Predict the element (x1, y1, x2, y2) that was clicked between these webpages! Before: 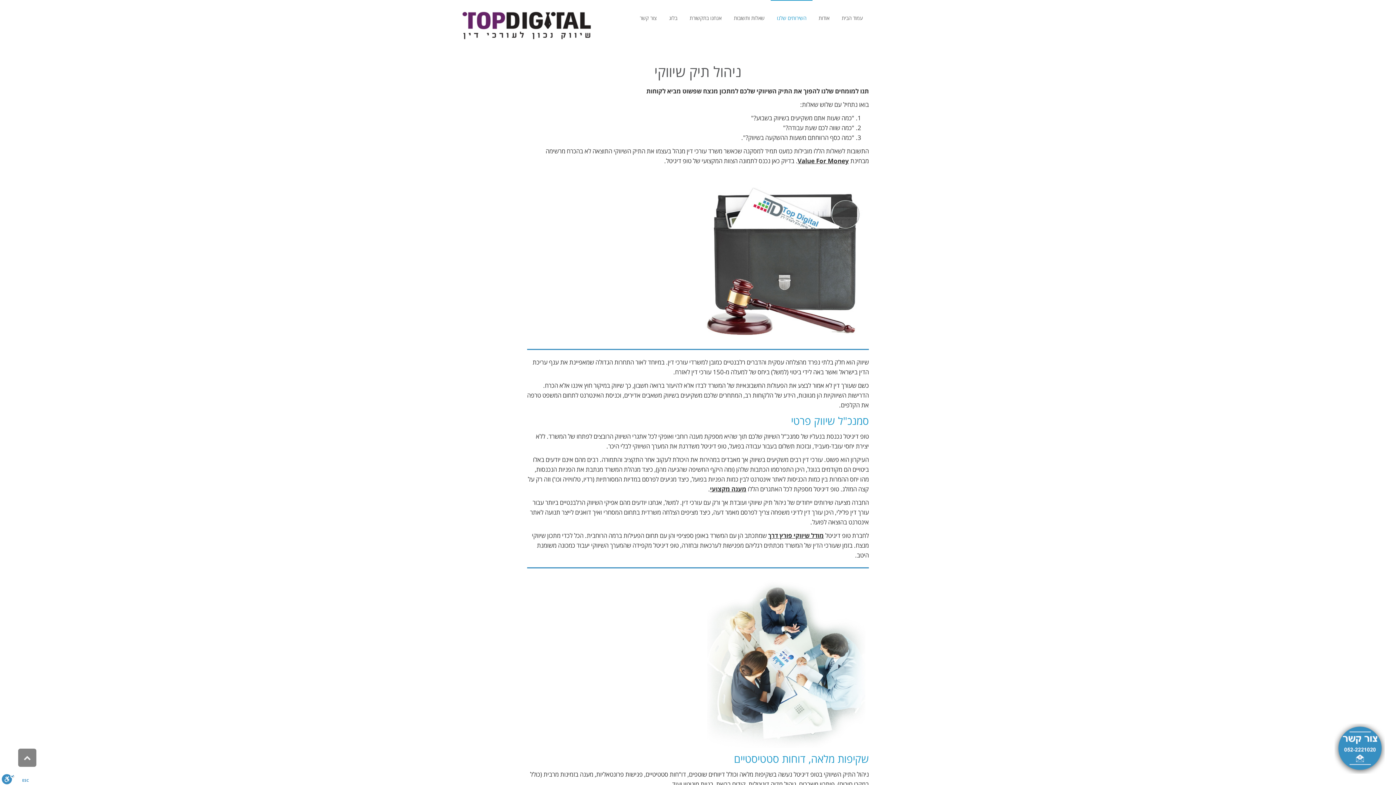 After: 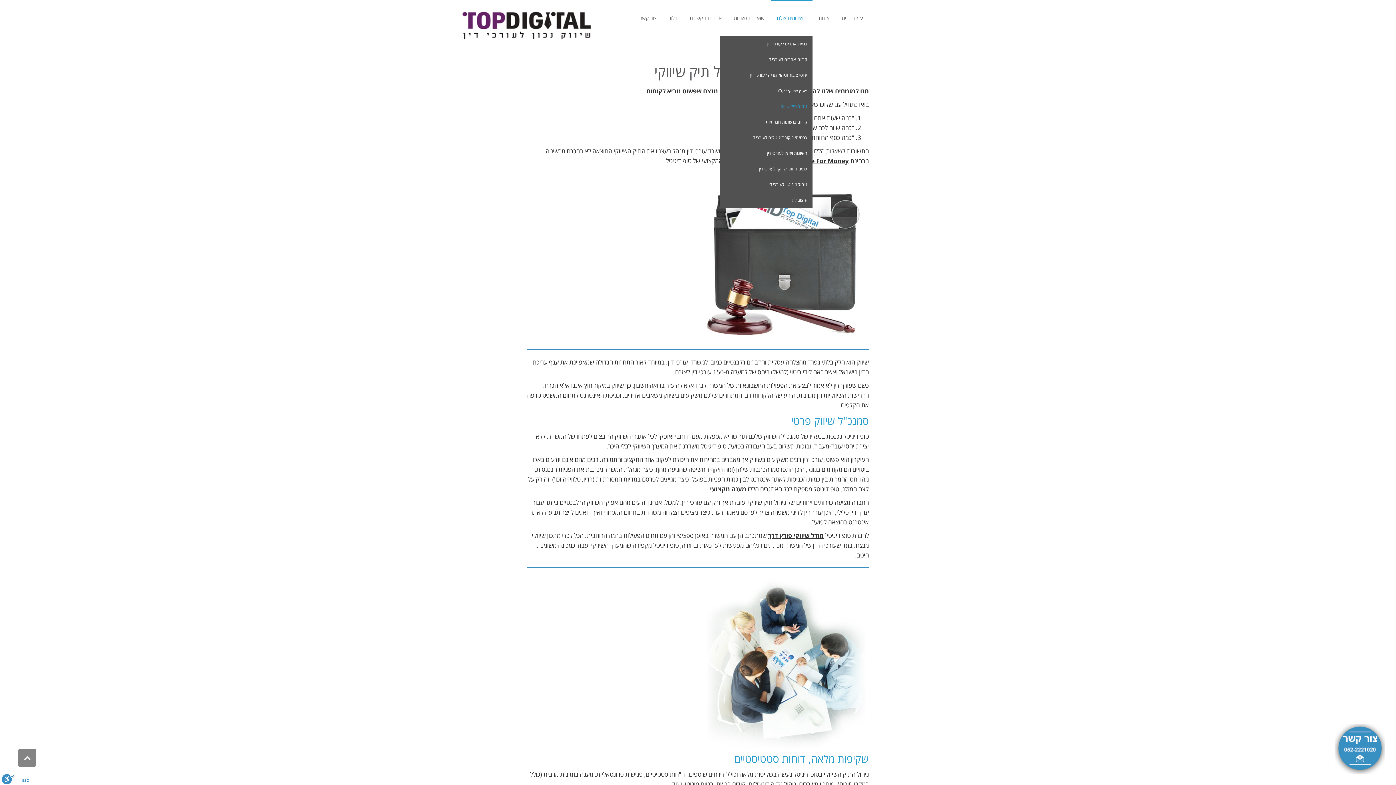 Action: bbox: (770, 0, 812, 36) label: השירותים שלנו